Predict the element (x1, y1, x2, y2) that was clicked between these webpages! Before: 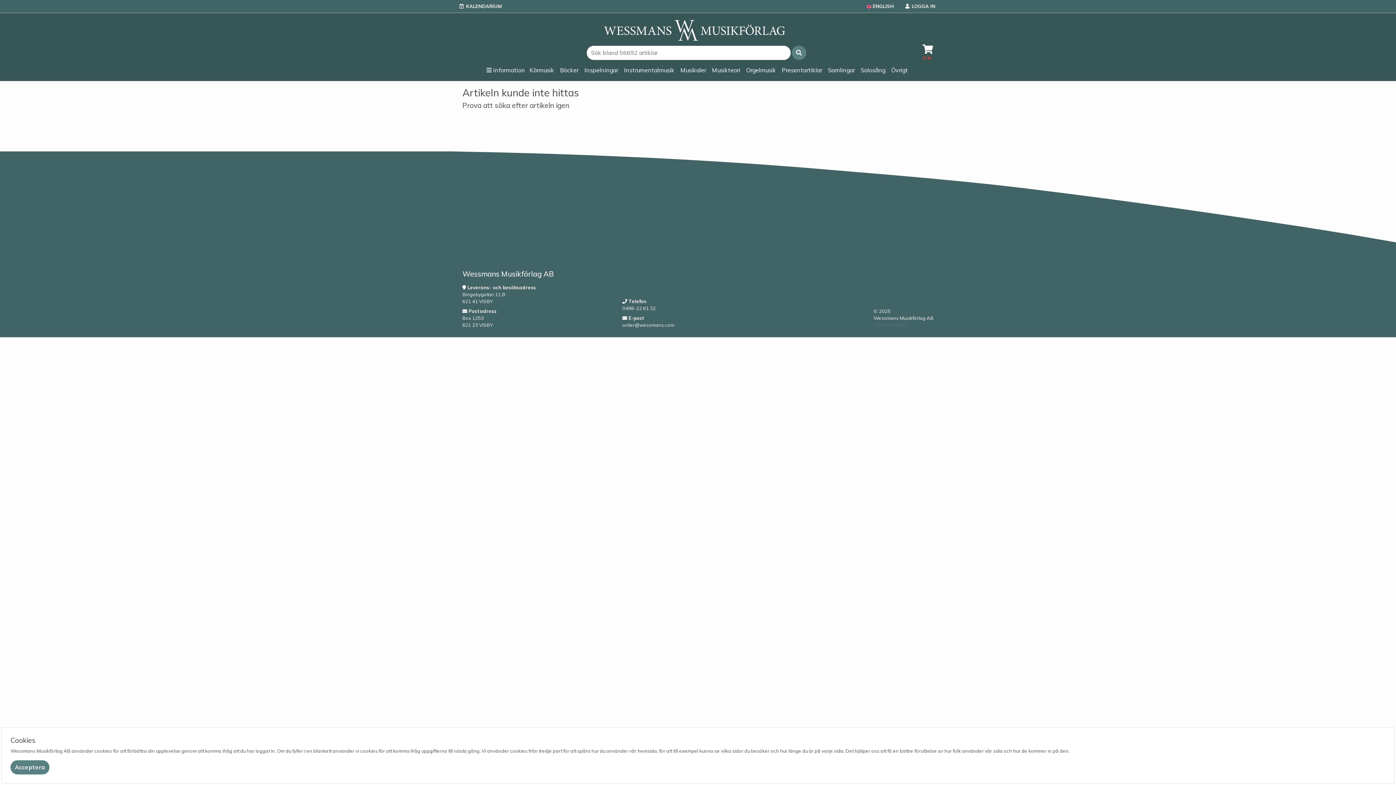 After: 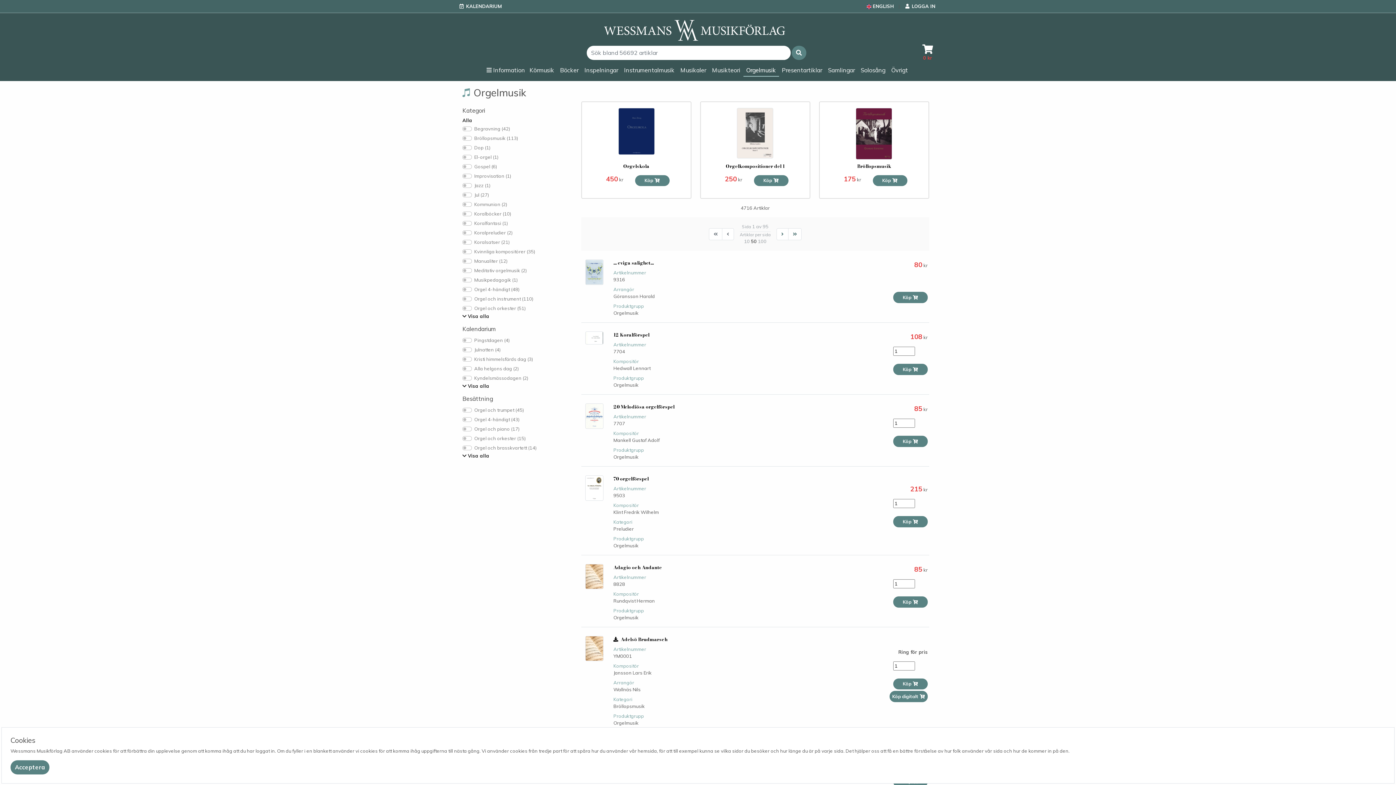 Action: label: Orgelmusik bbox: (743, 64, 779, 76)